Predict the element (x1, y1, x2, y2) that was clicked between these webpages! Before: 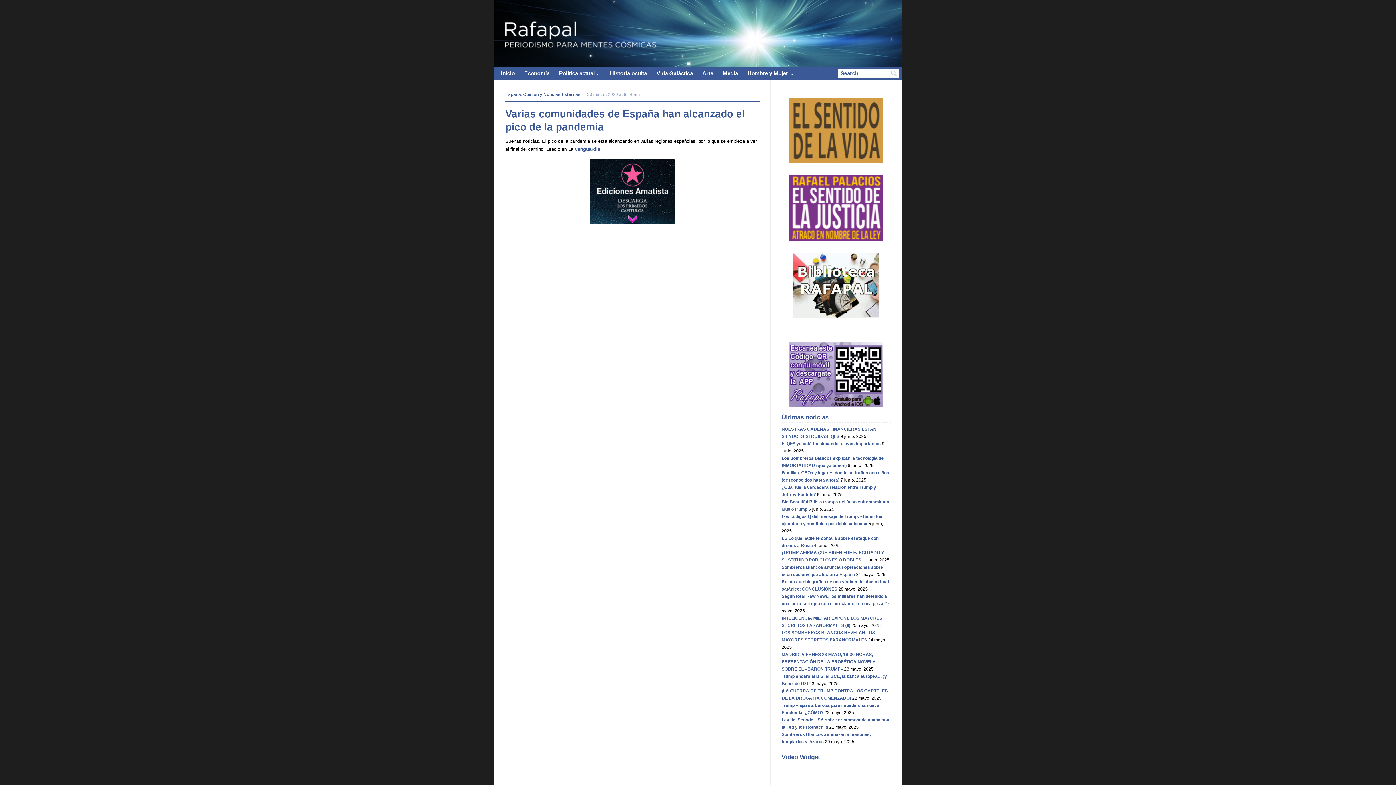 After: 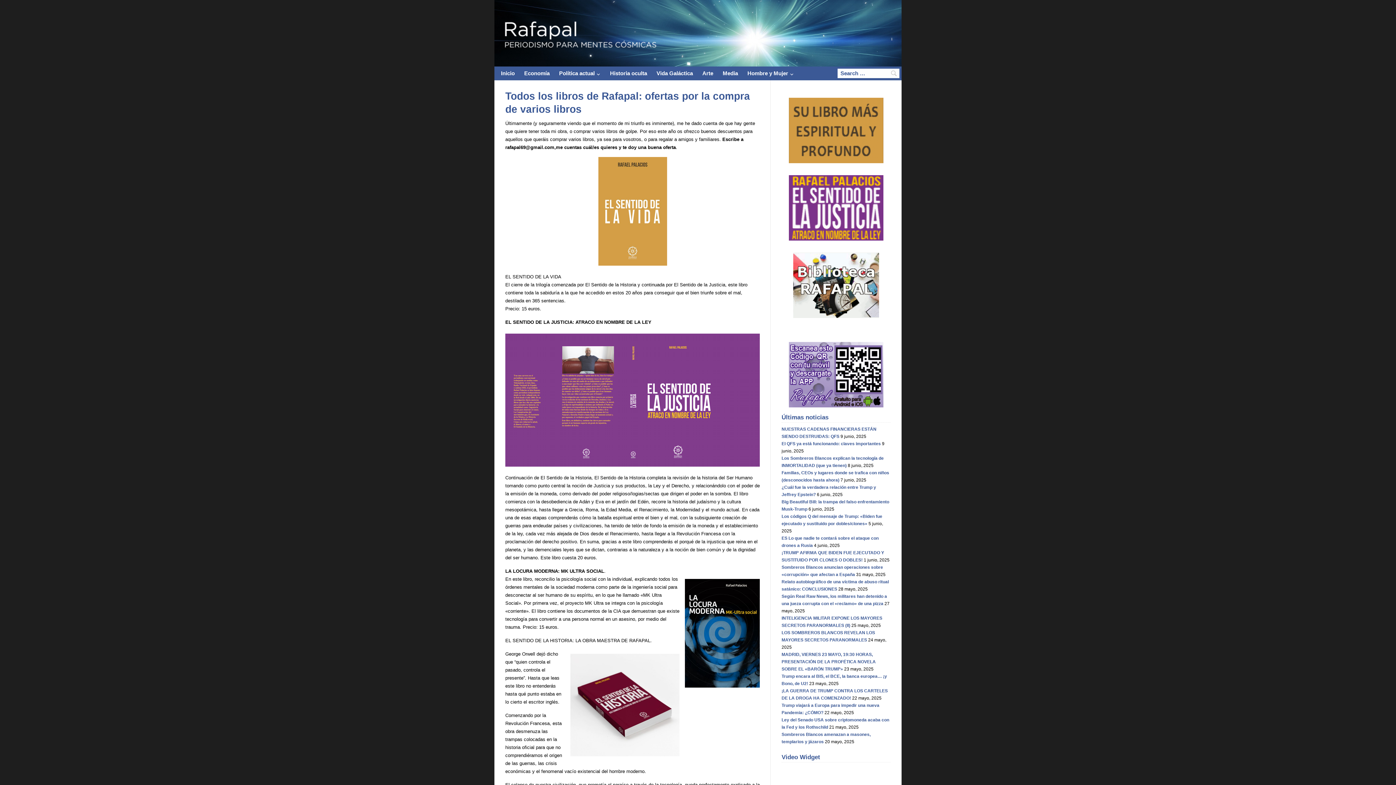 Action: bbox: (789, 127, 883, 132)